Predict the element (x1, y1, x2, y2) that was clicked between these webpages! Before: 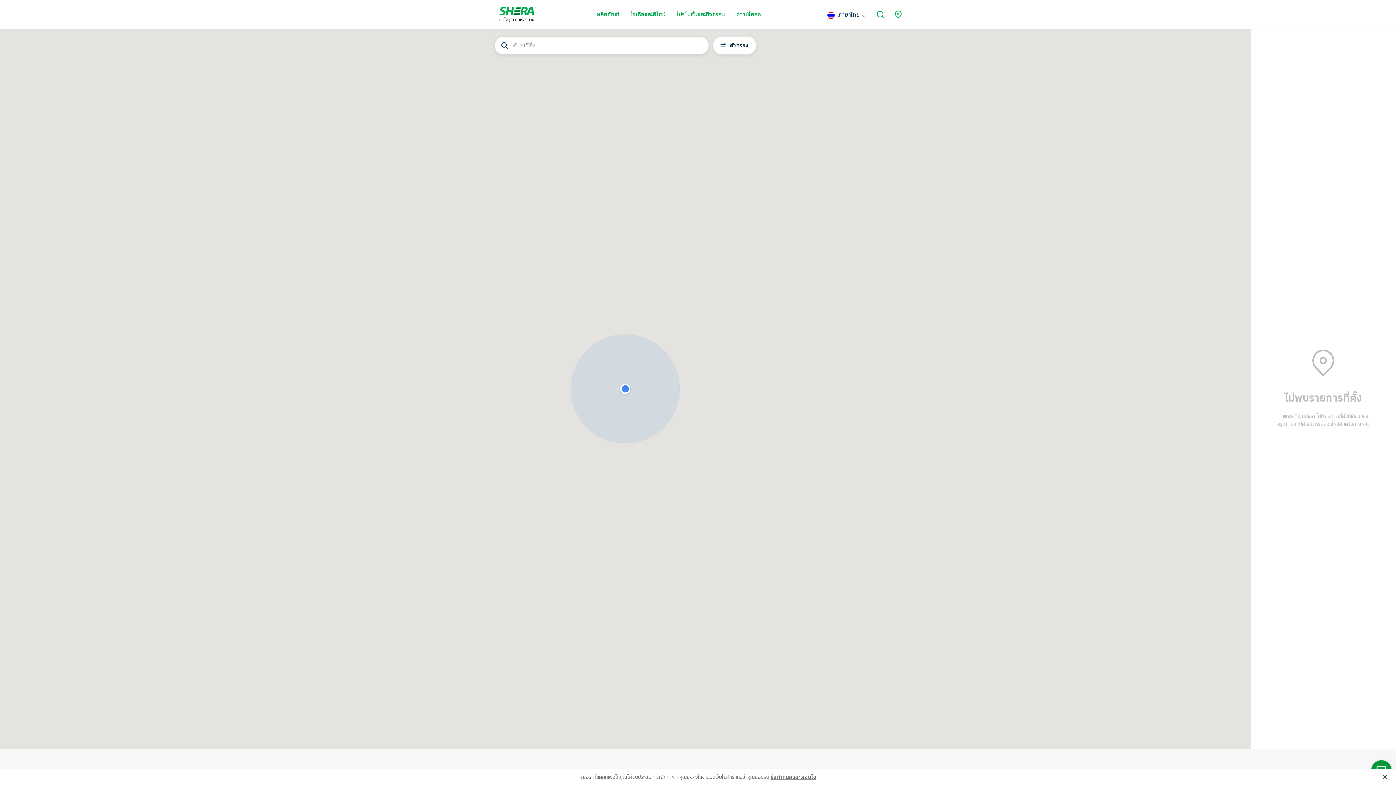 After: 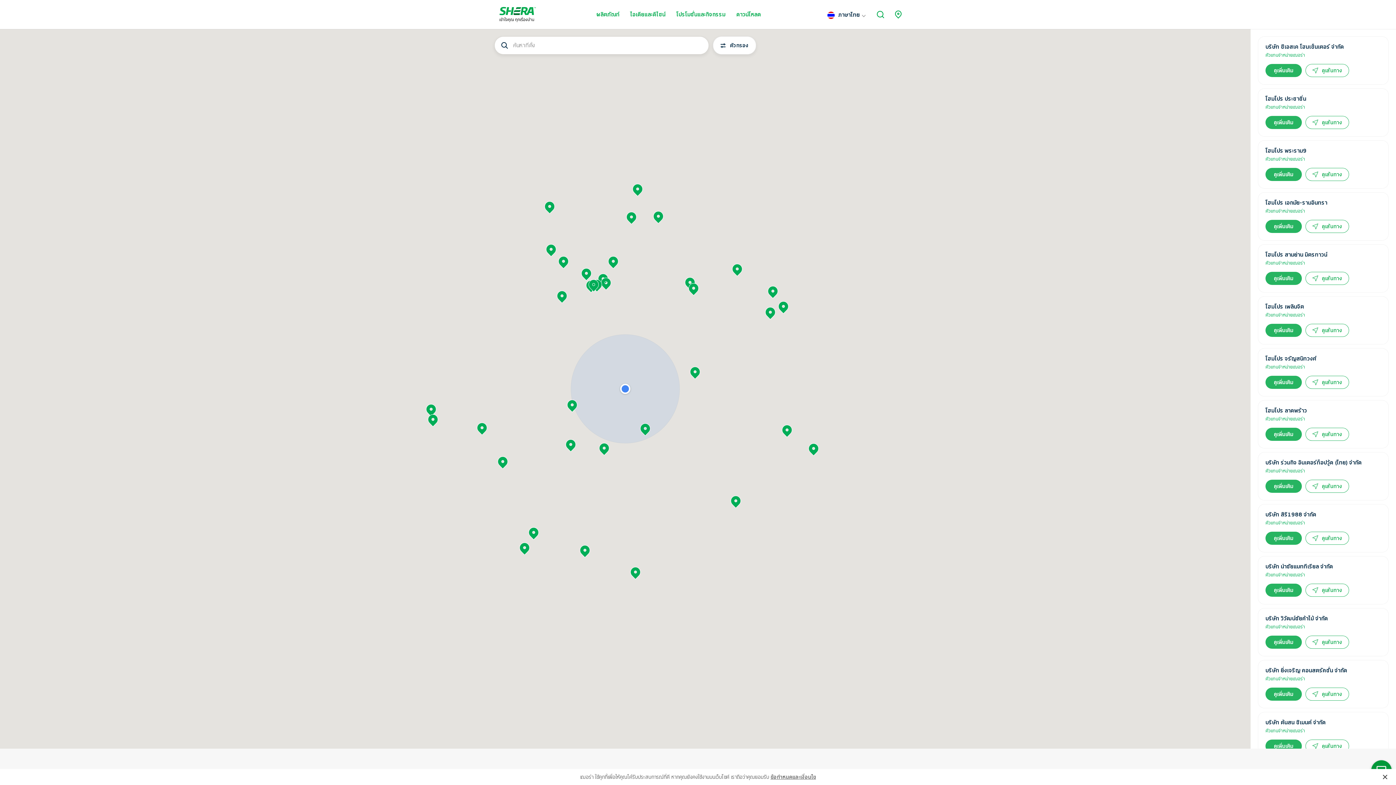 Action: bbox: (895, 10, 901, 18)